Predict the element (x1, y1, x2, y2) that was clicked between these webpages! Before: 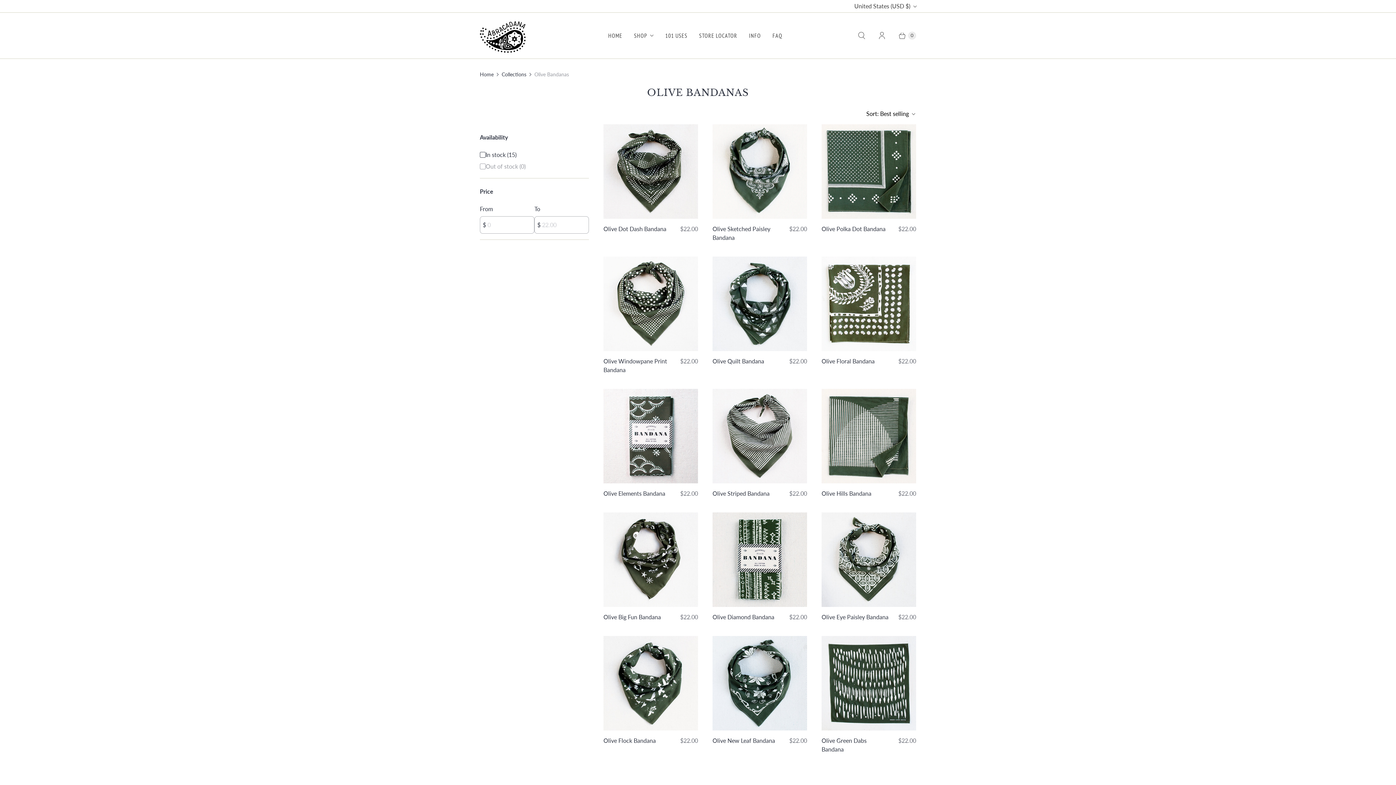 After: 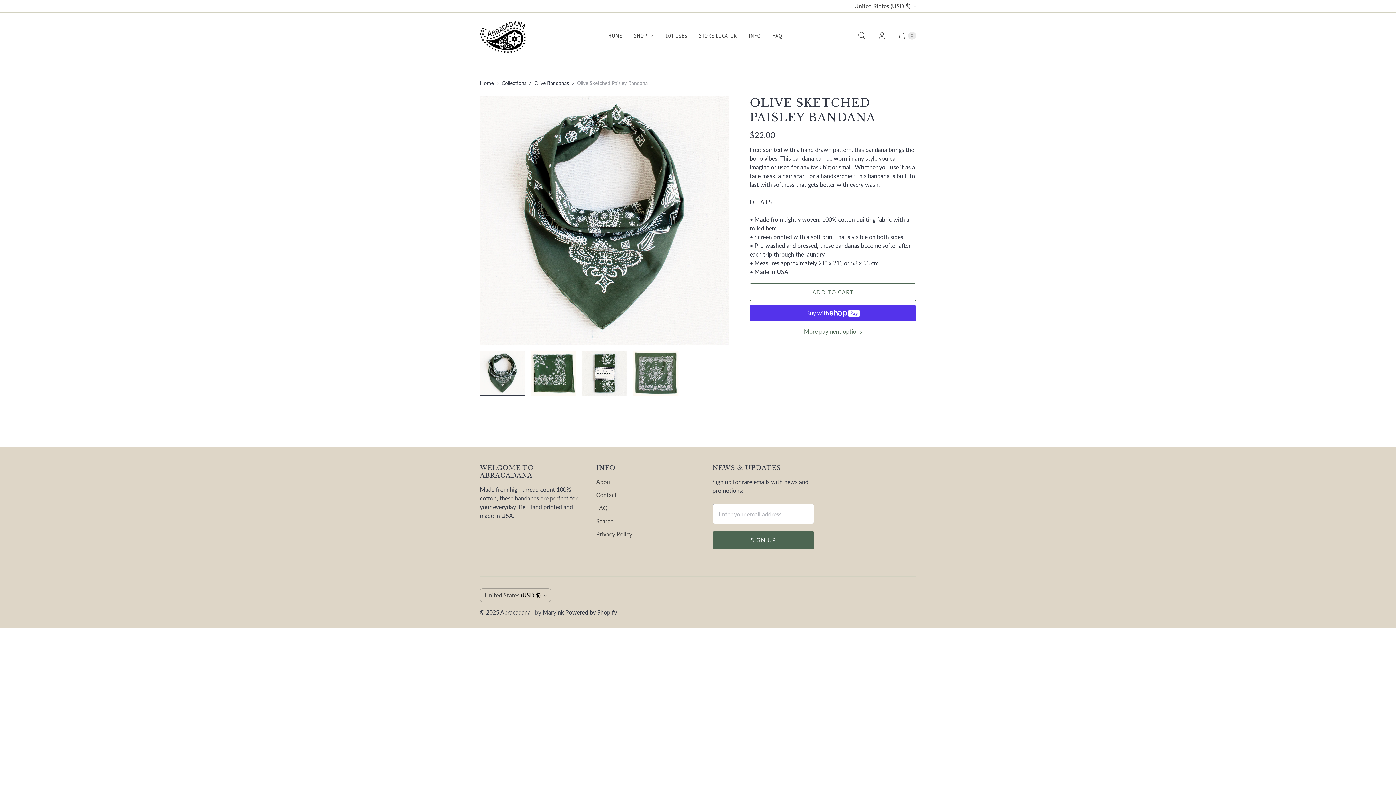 Action: bbox: (712, 224, 780, 242) label: Olive Sketched Paisley Bandana